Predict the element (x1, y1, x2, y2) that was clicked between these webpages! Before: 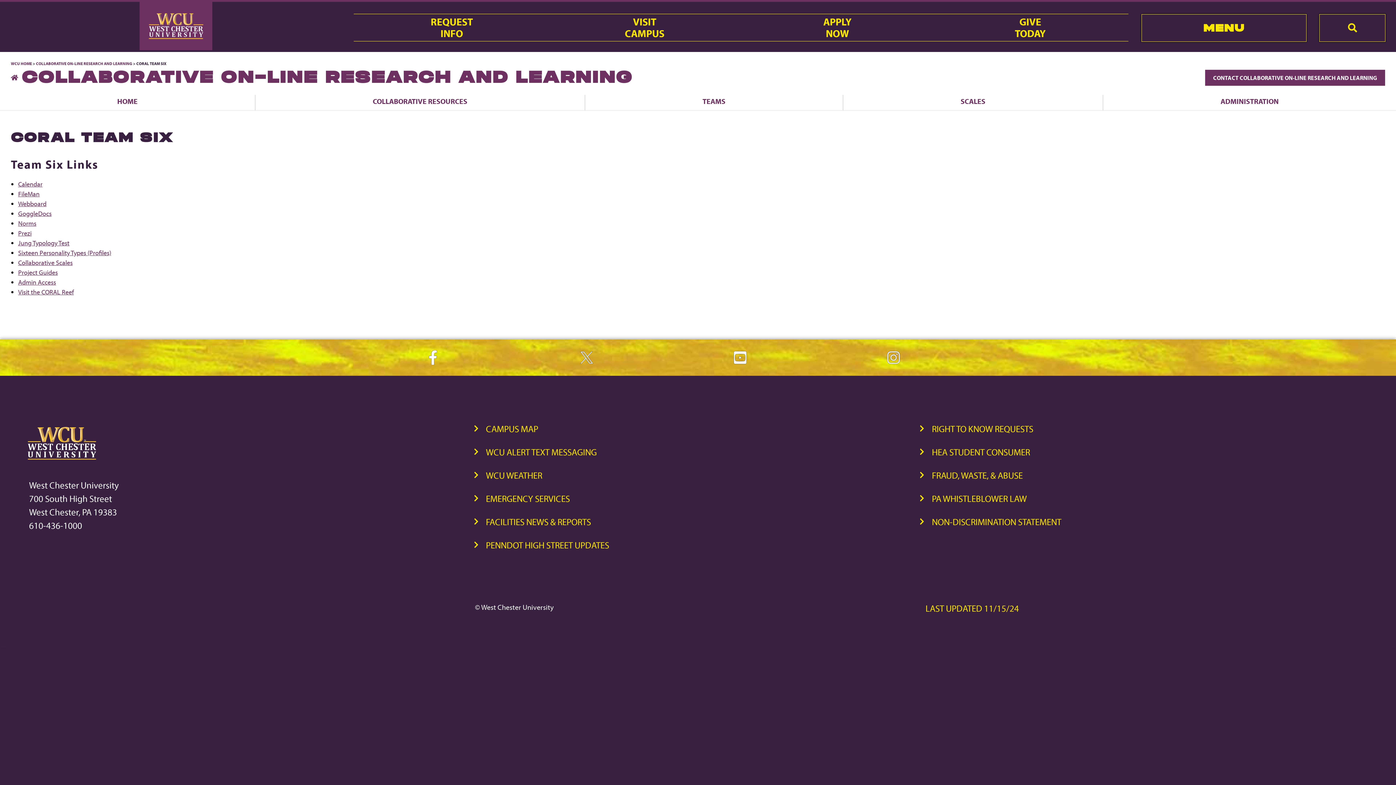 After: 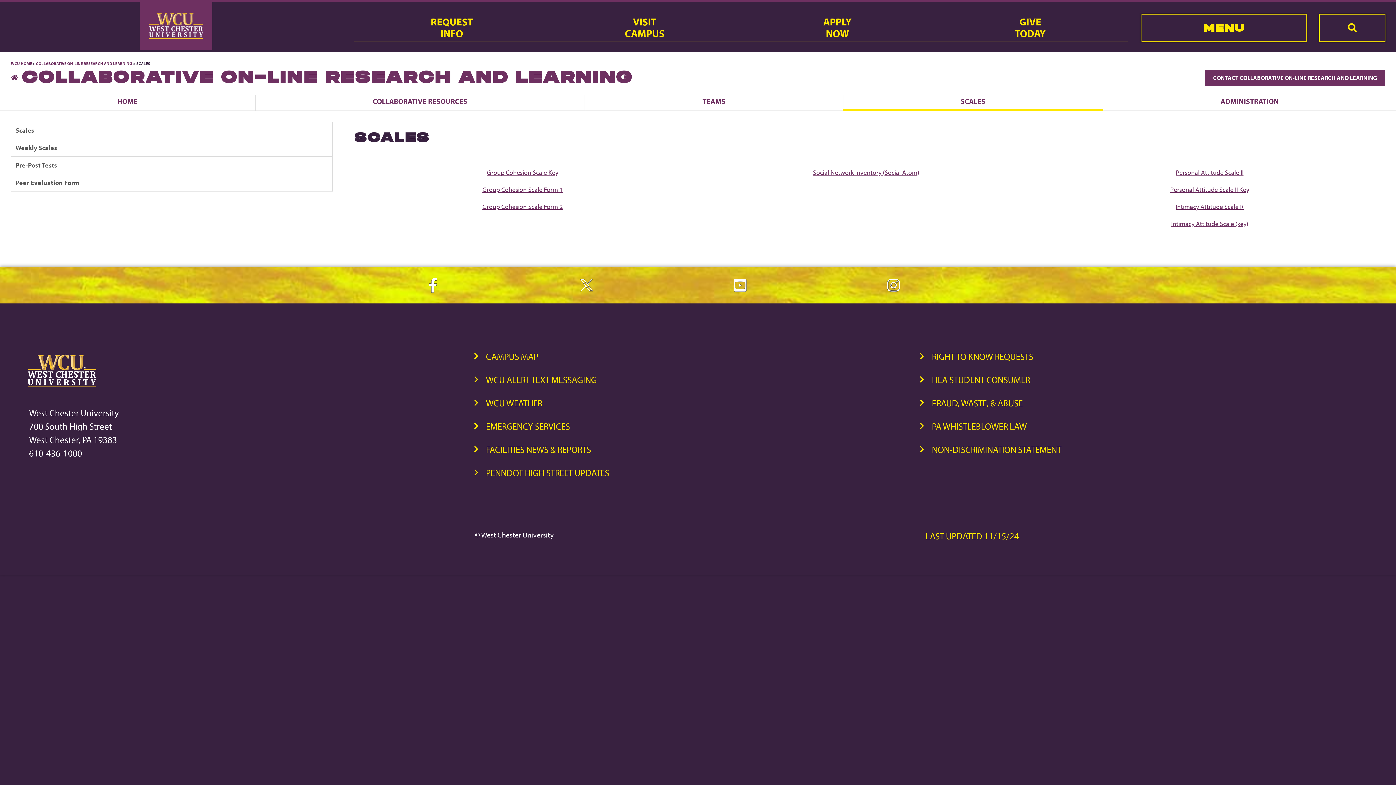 Action: label: SCALES bbox: (843, 95, 1103, 111)